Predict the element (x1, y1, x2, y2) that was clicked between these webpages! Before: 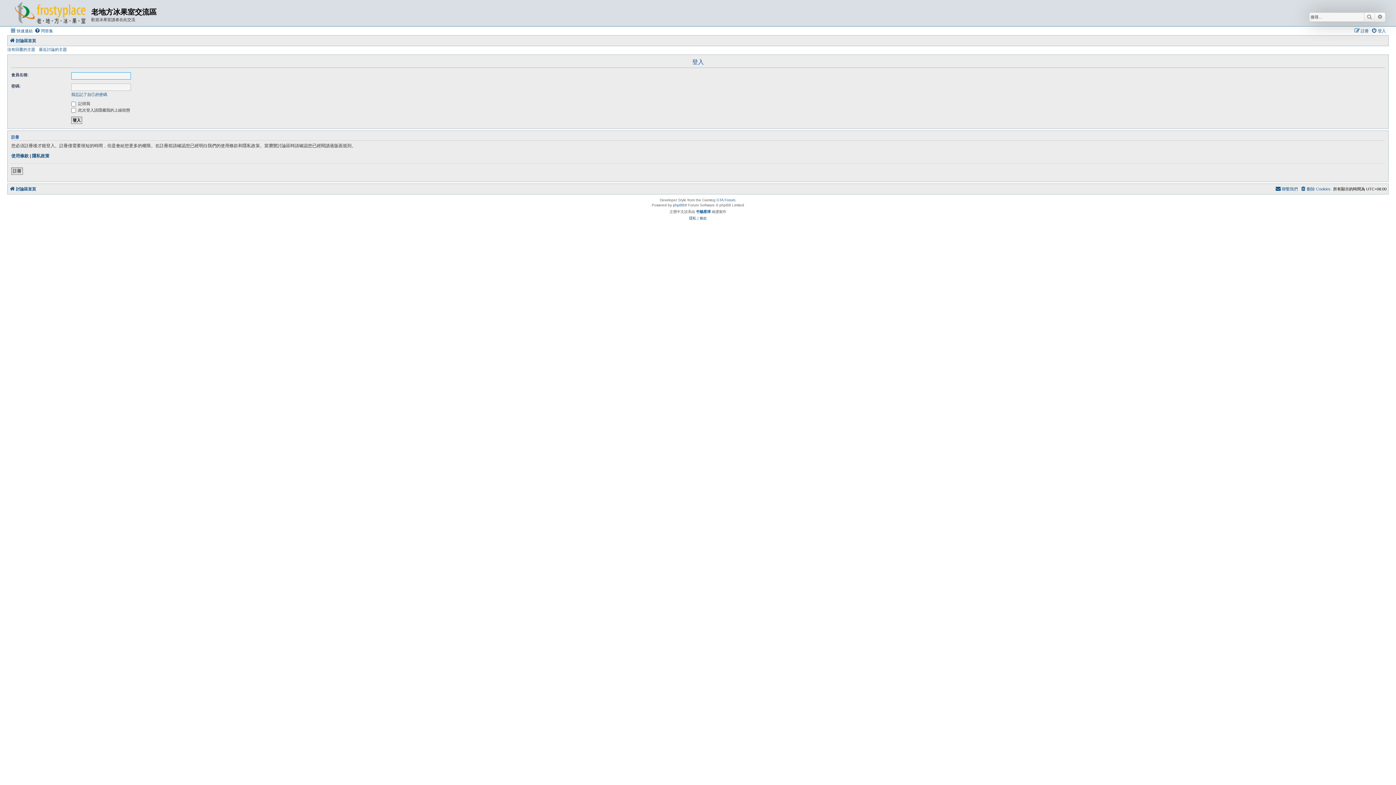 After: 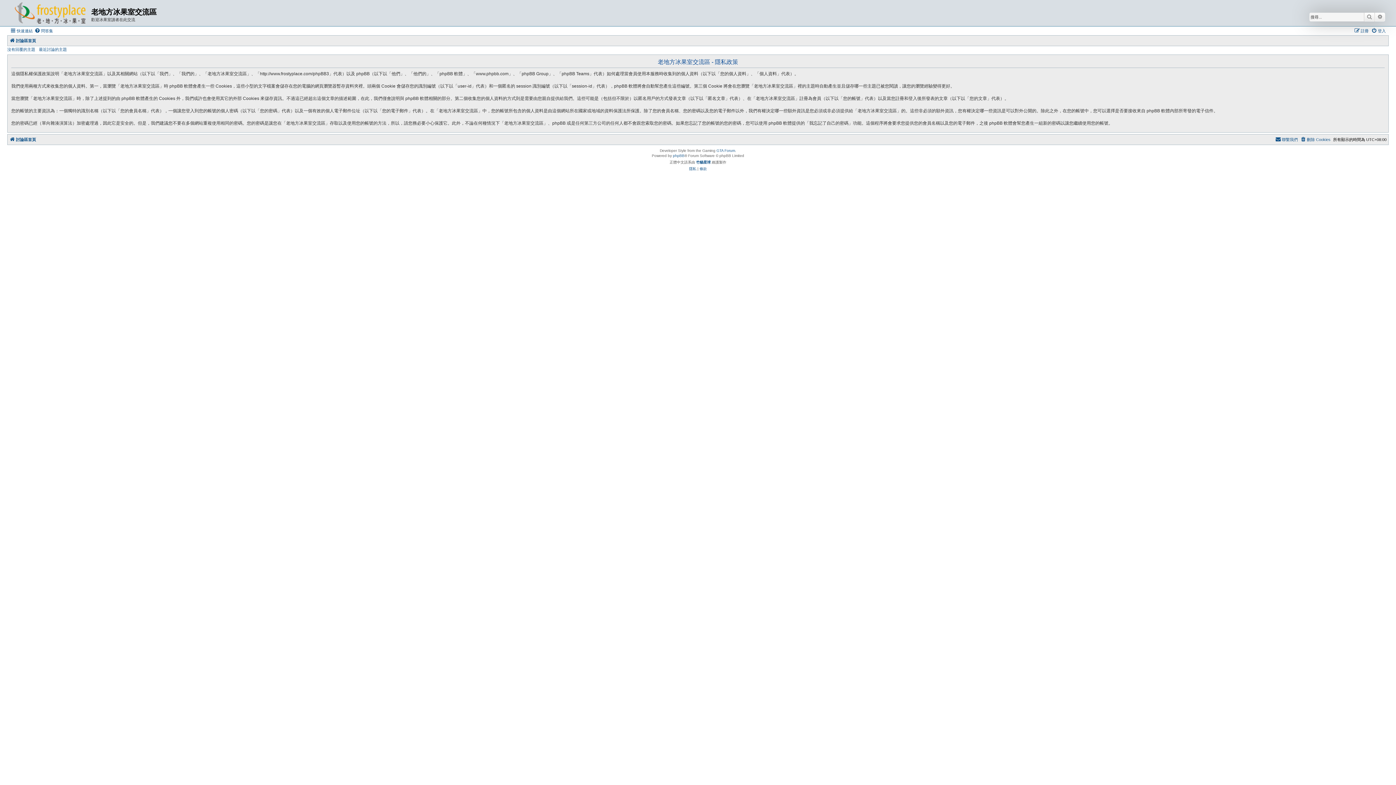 Action: bbox: (689, 215, 696, 221) label: 隱私